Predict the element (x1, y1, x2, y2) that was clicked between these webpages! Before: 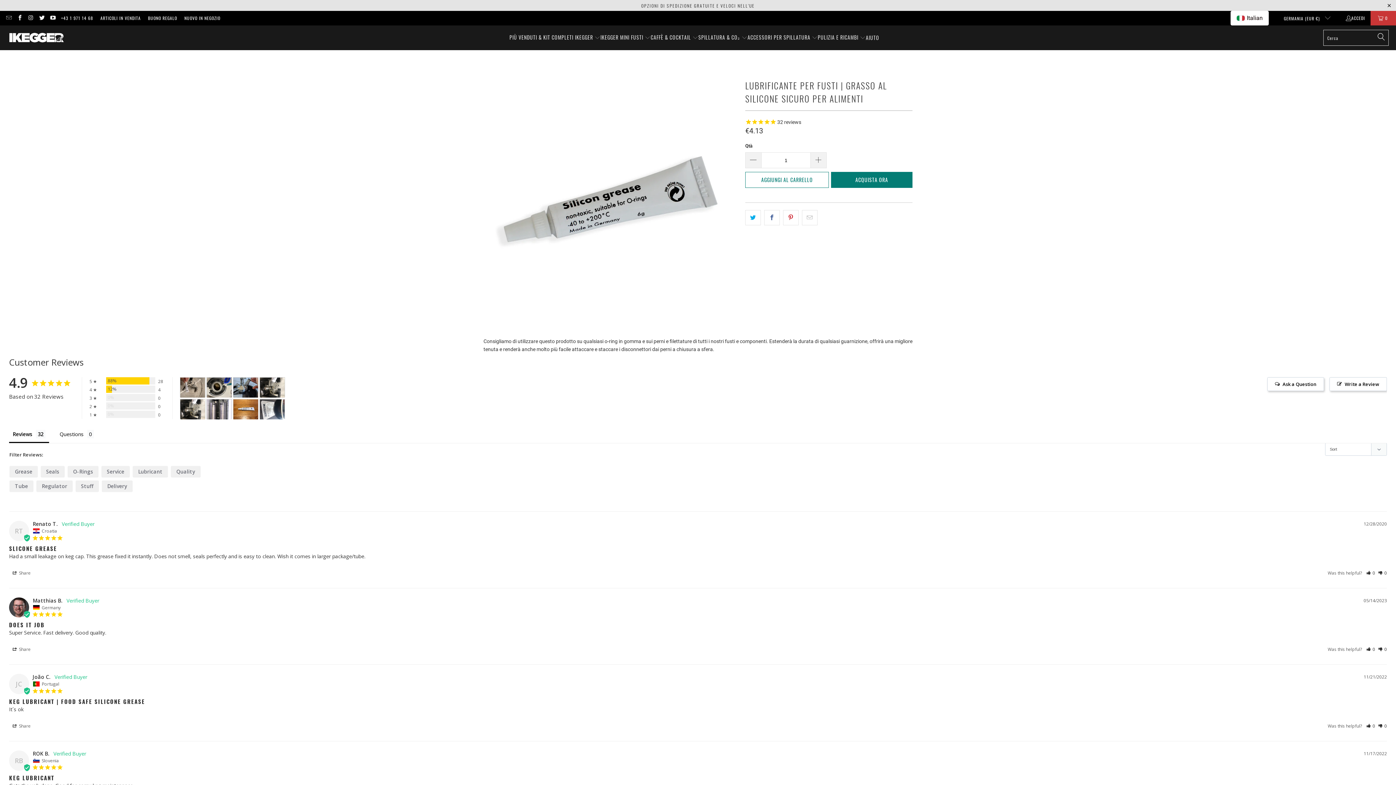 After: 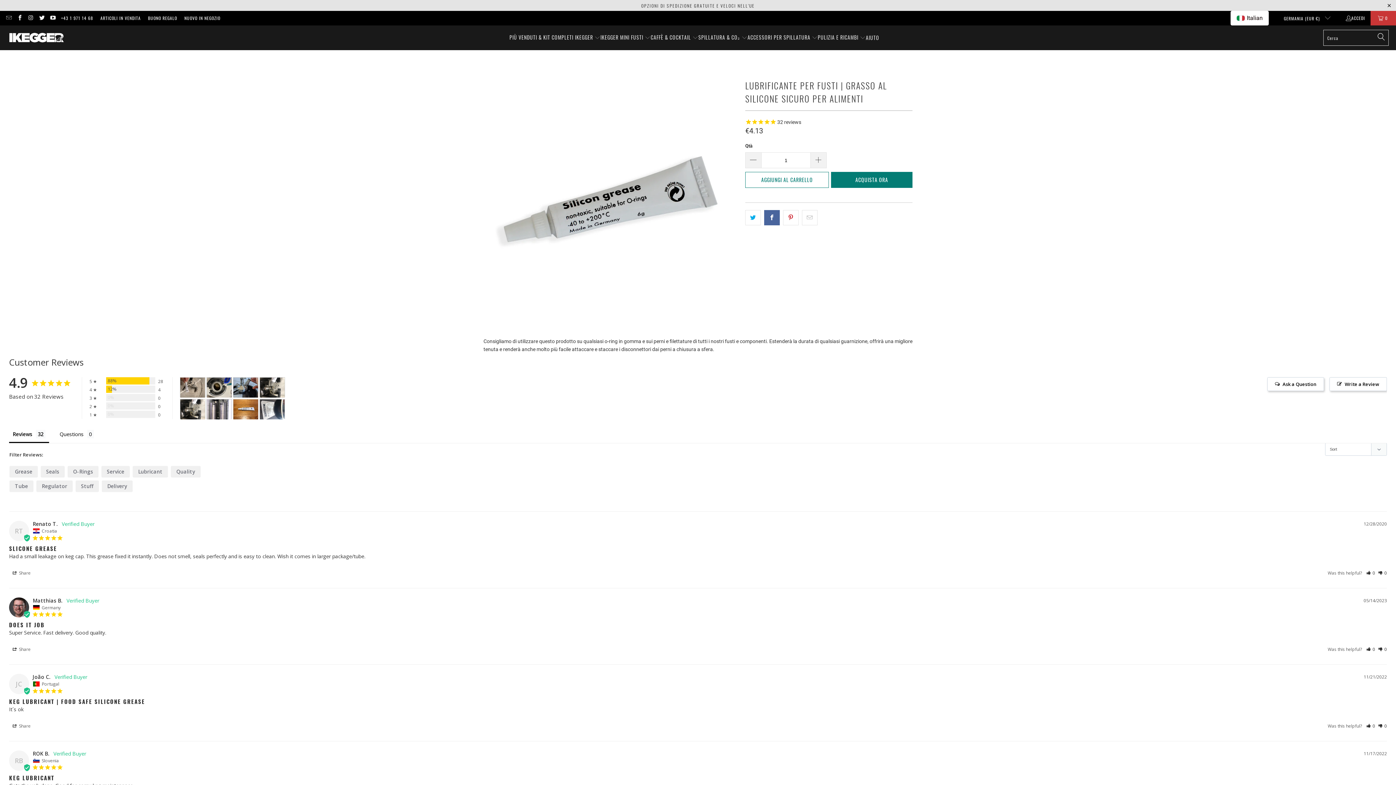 Action: bbox: (764, 210, 780, 225)